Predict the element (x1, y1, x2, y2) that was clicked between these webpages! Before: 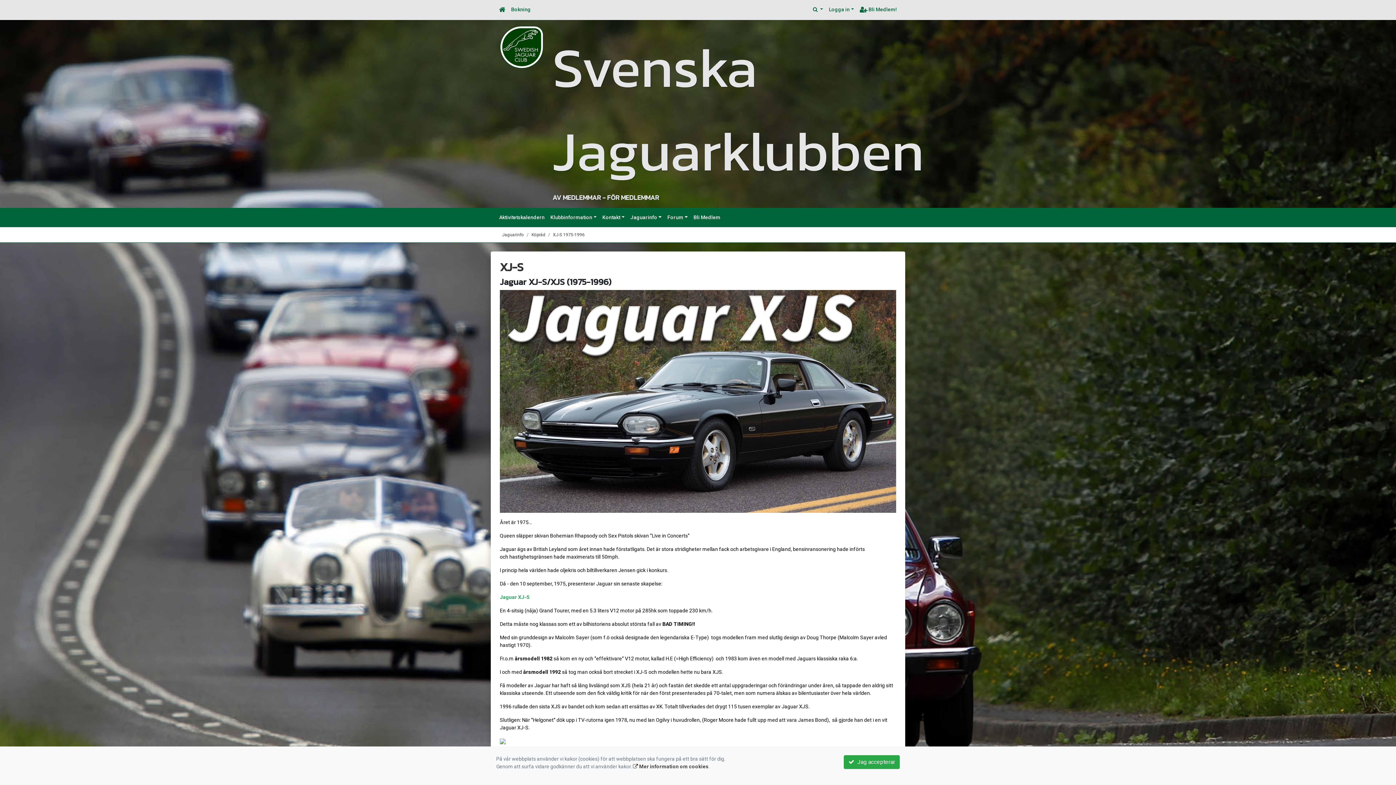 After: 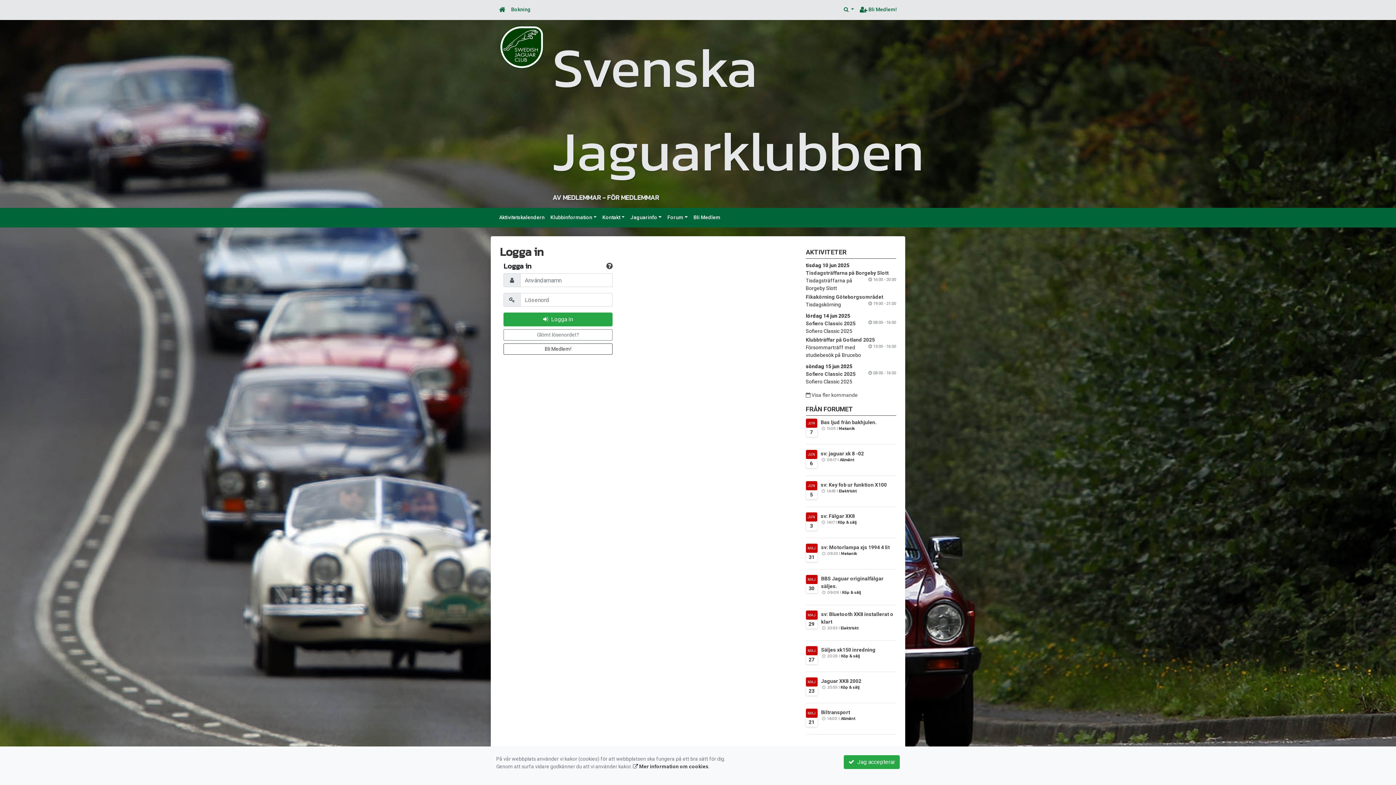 Action: bbox: (508, 2, 533, 16) label: Bokning